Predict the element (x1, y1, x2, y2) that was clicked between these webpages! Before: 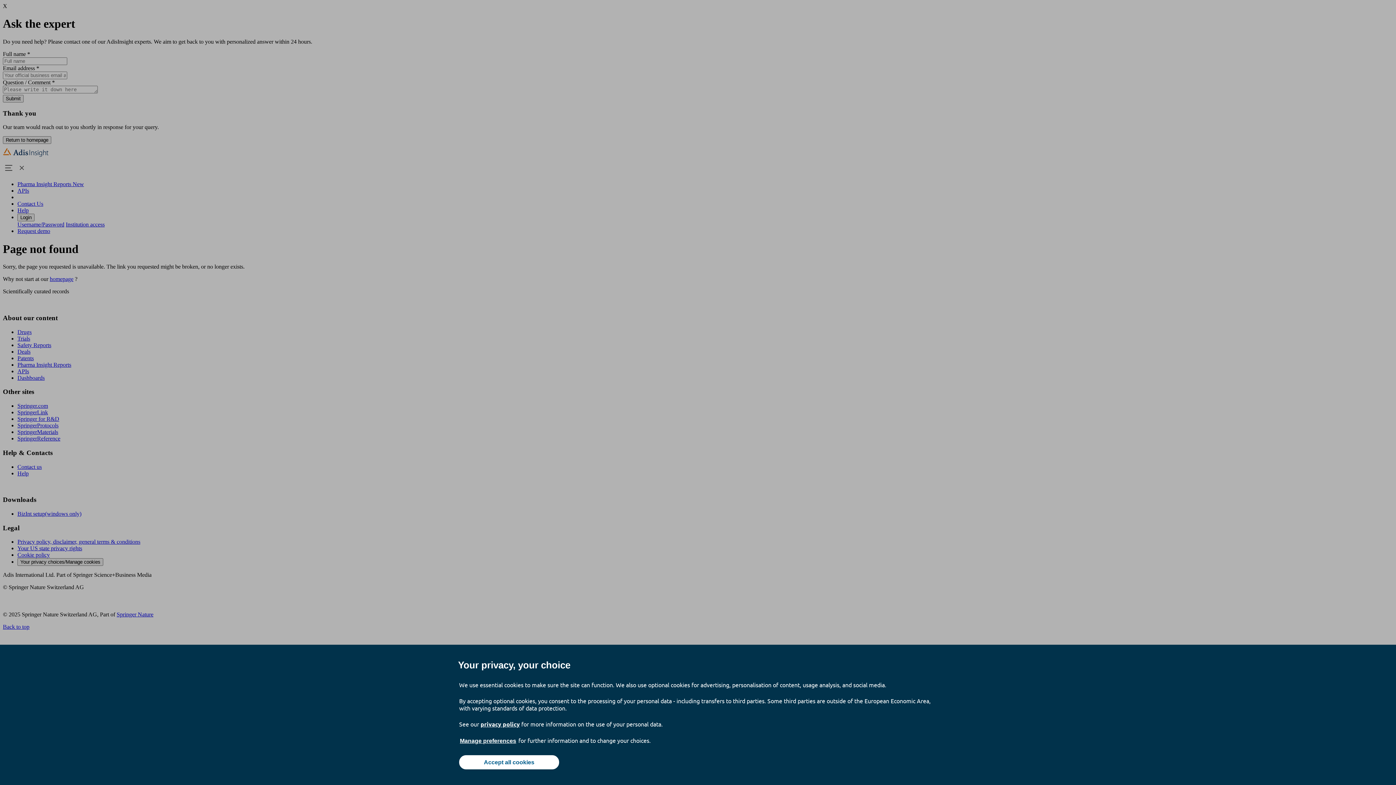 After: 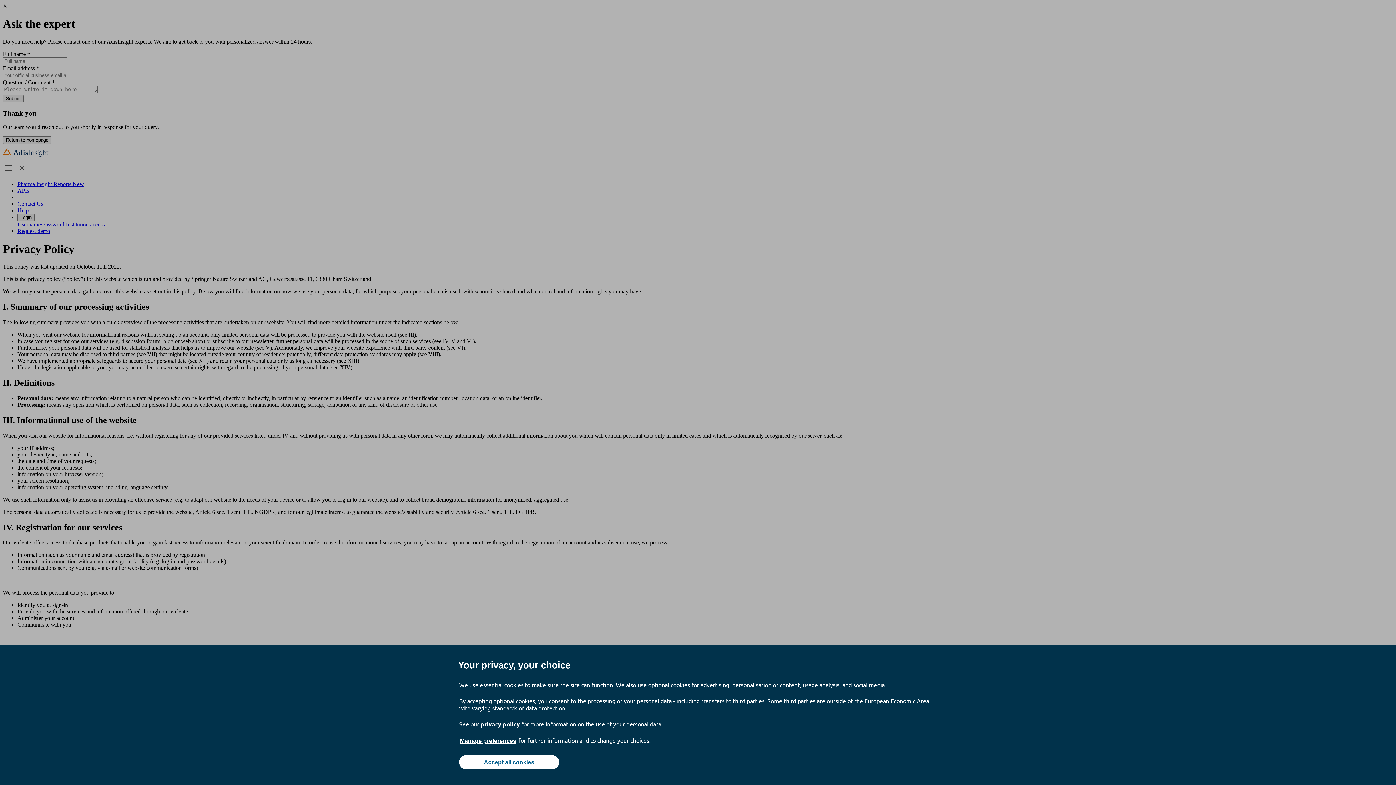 Action: bbox: (480, 720, 520, 728) label: privacy policy